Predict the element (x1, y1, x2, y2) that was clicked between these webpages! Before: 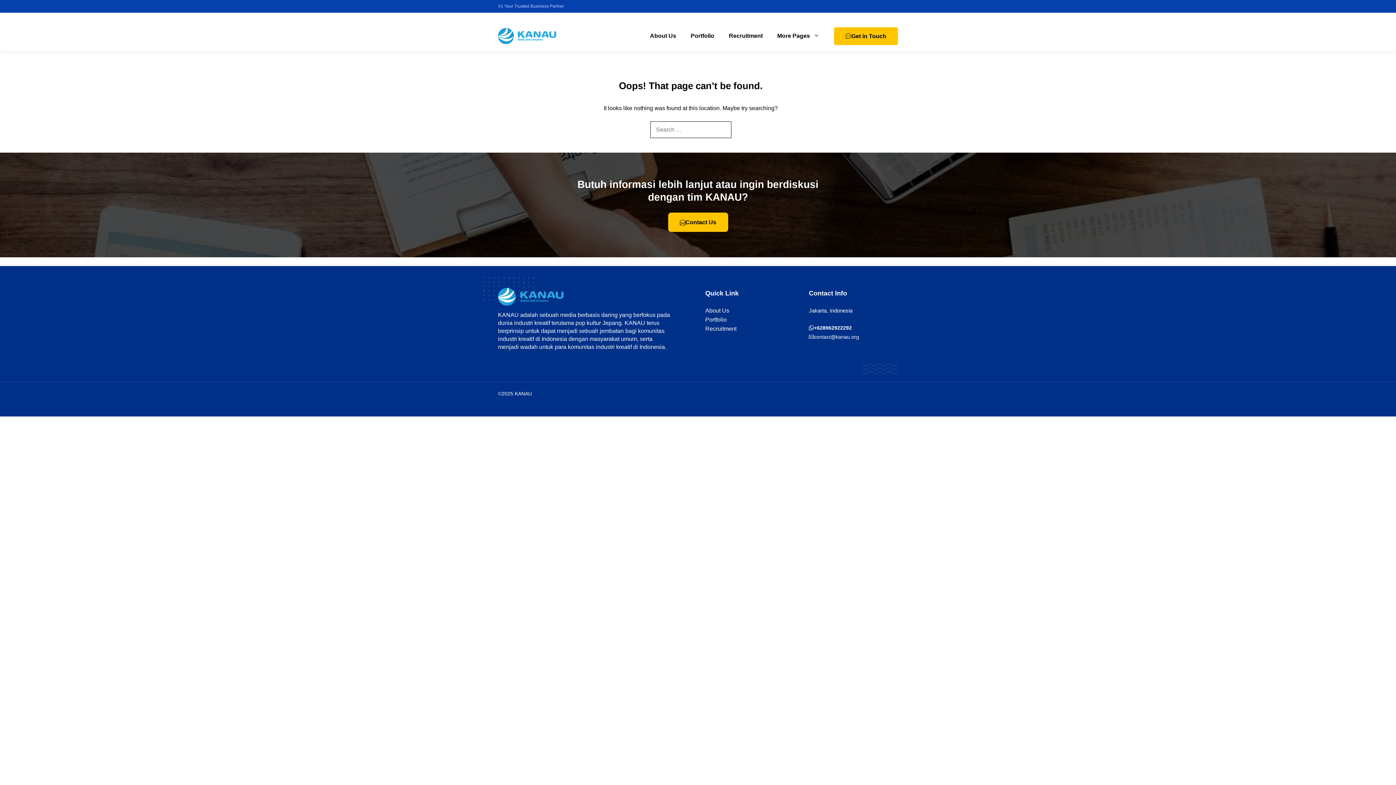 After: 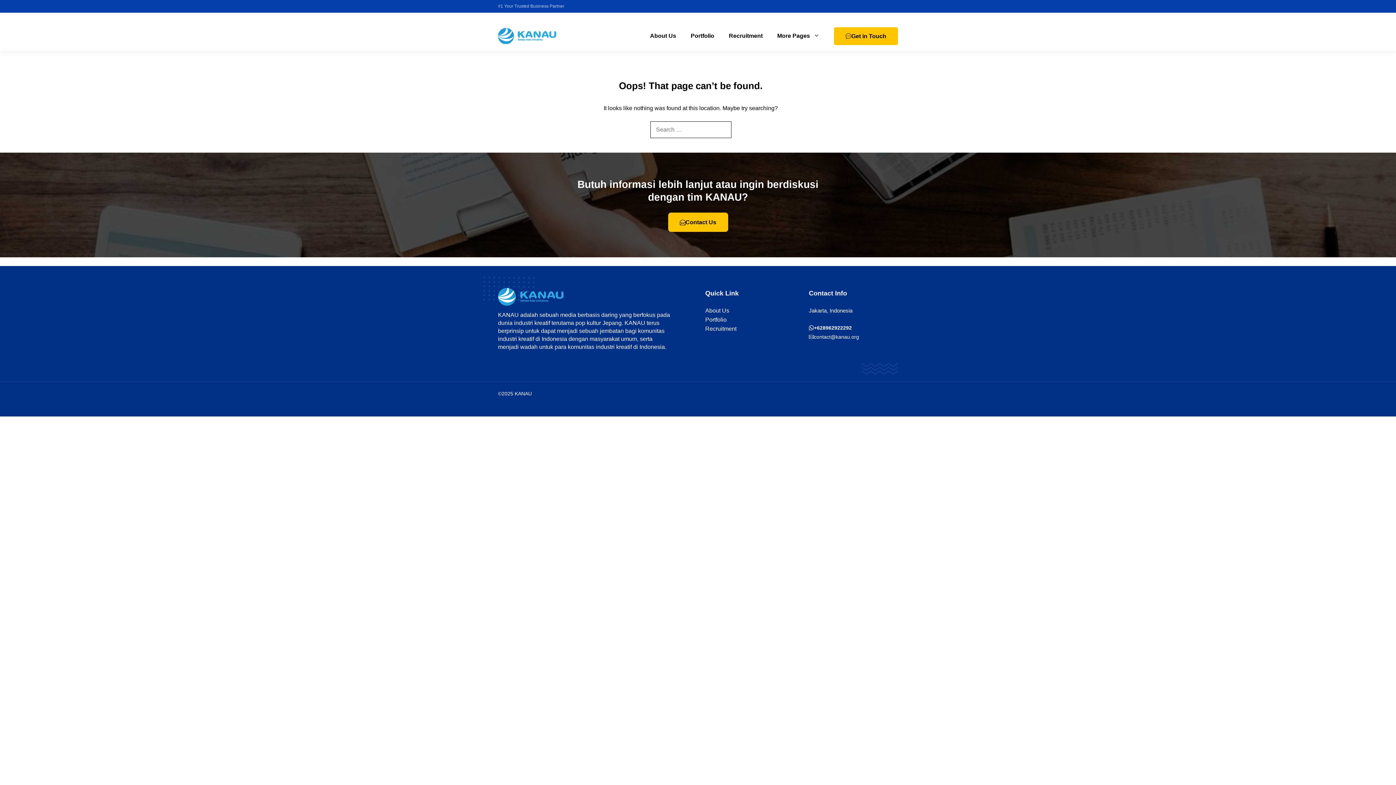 Action: bbox: (705, 324, 794, 333) label: Recruitment